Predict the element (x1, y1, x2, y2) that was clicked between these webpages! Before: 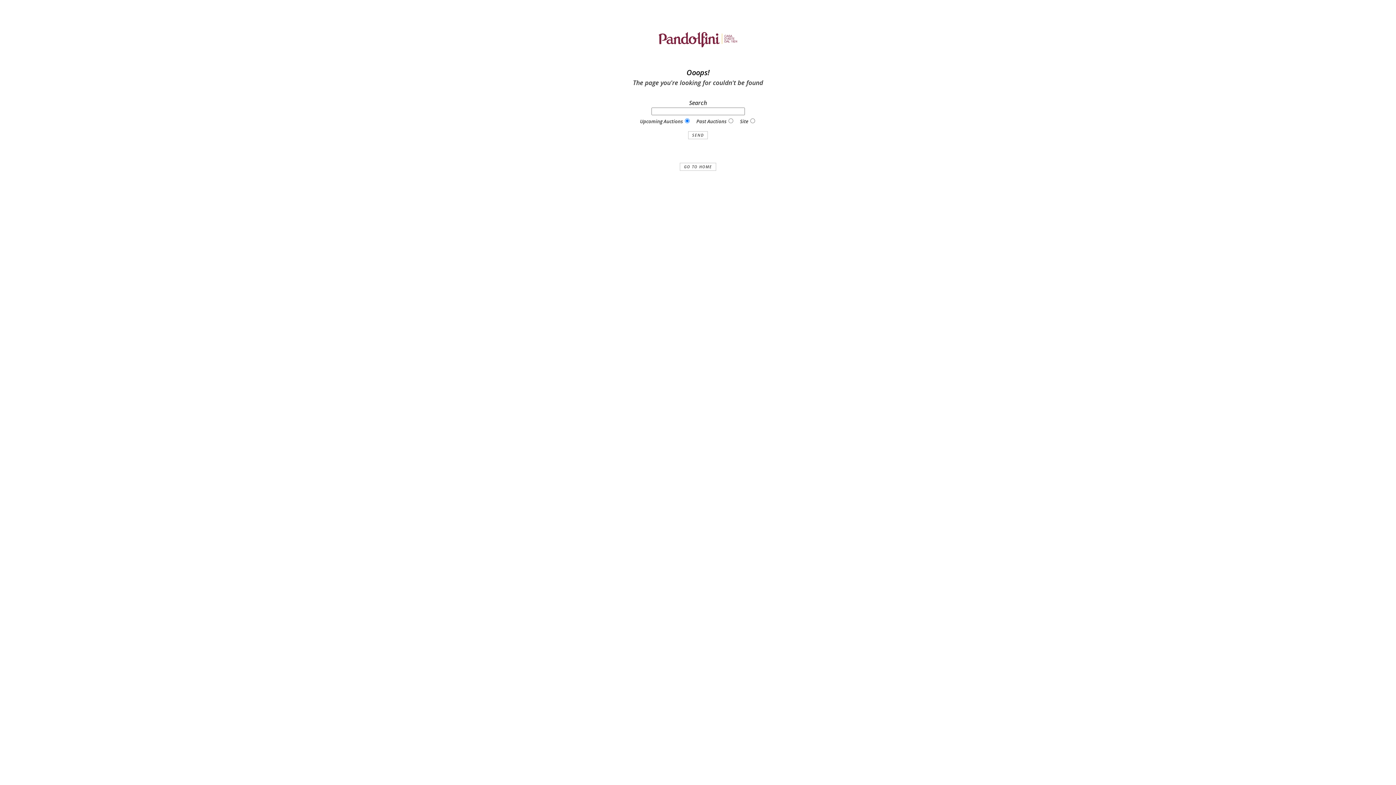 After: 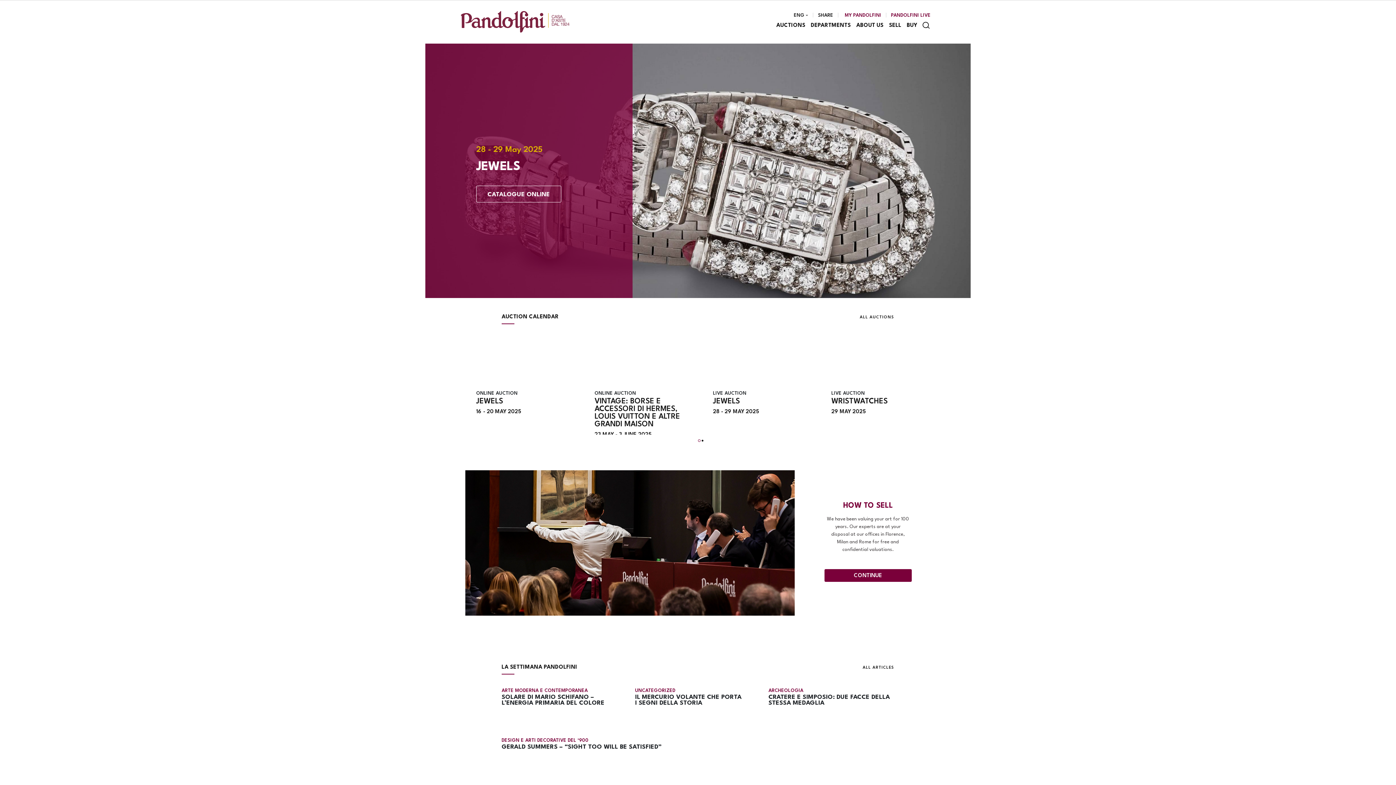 Action: bbox: (680, 163, 716, 171) label: GO TO HOME